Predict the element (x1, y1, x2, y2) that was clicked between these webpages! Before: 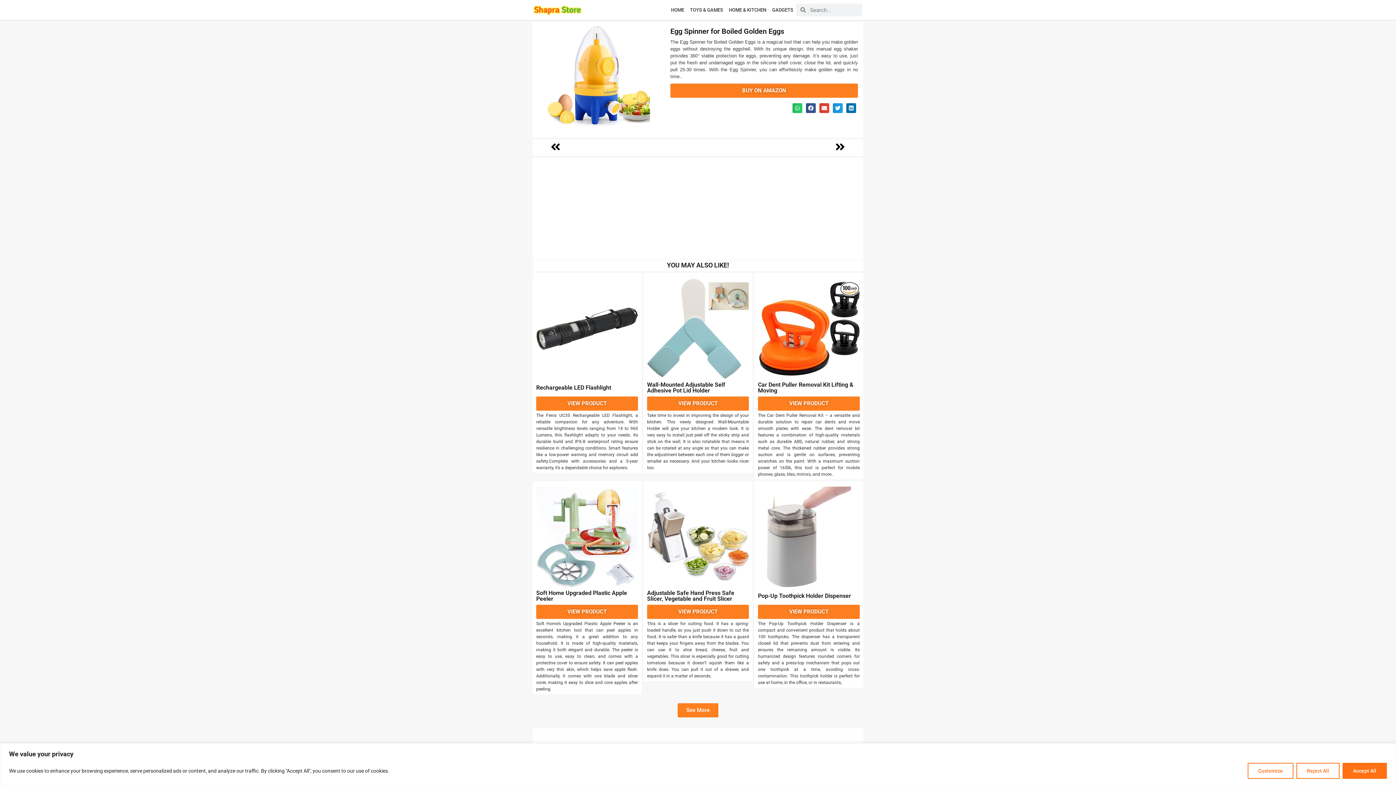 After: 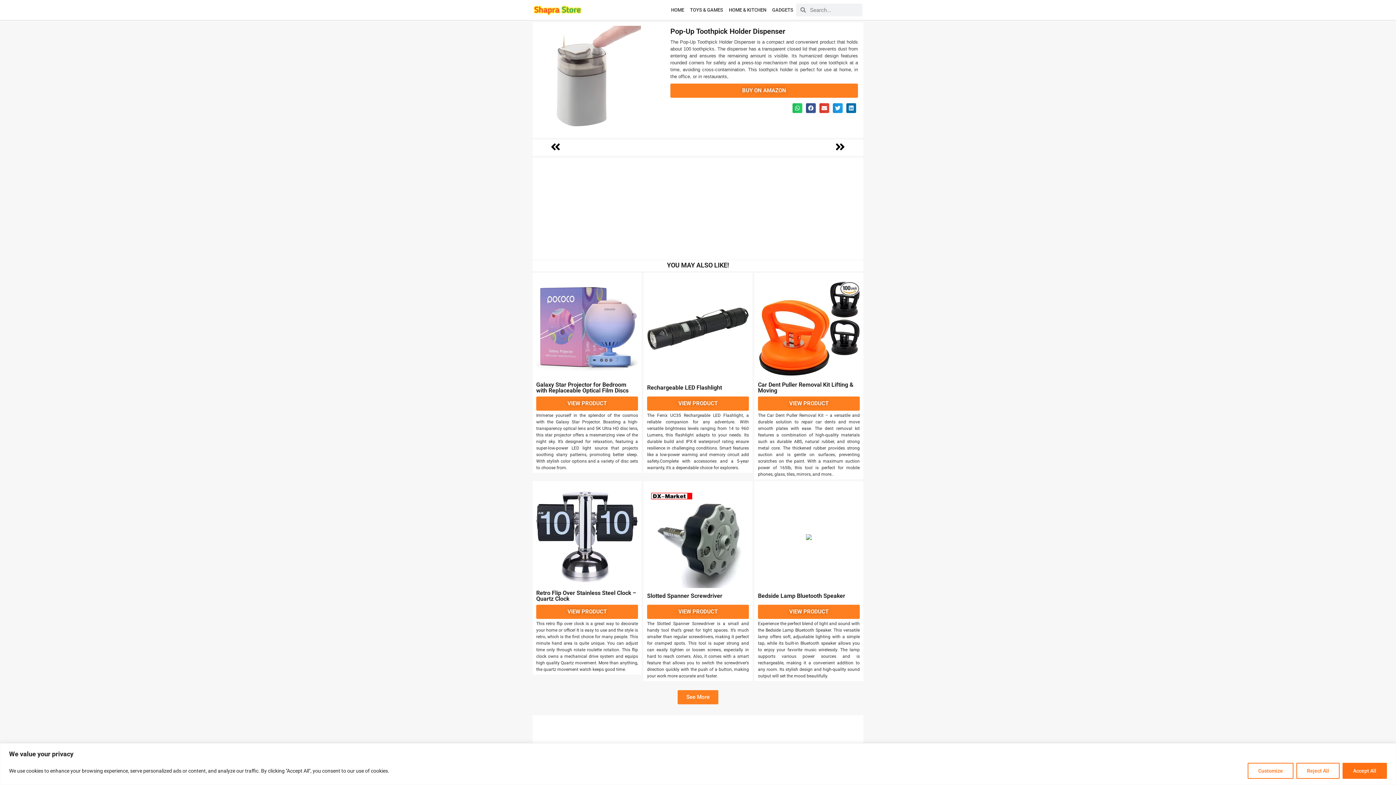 Action: label: VIEW PRODUCT bbox: (758, 605, 860, 619)